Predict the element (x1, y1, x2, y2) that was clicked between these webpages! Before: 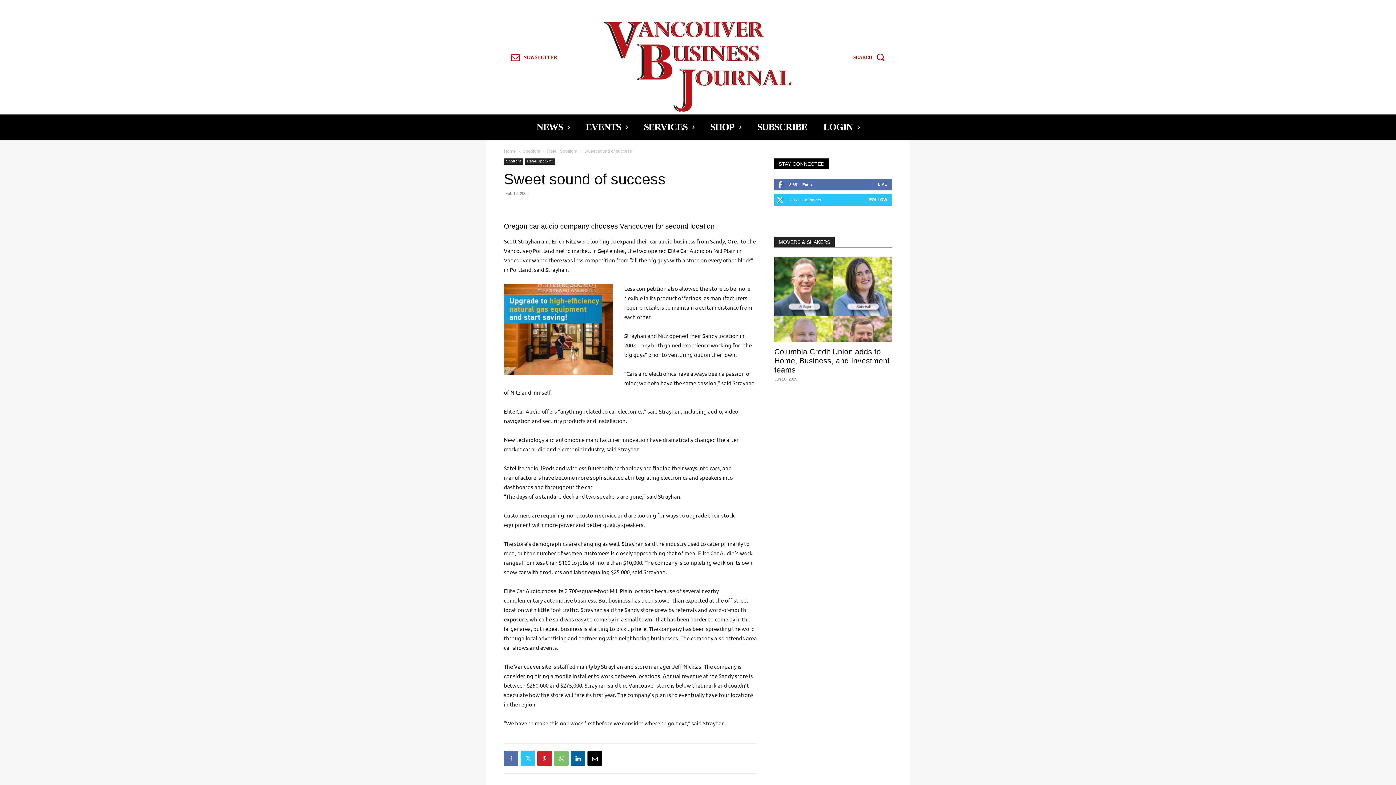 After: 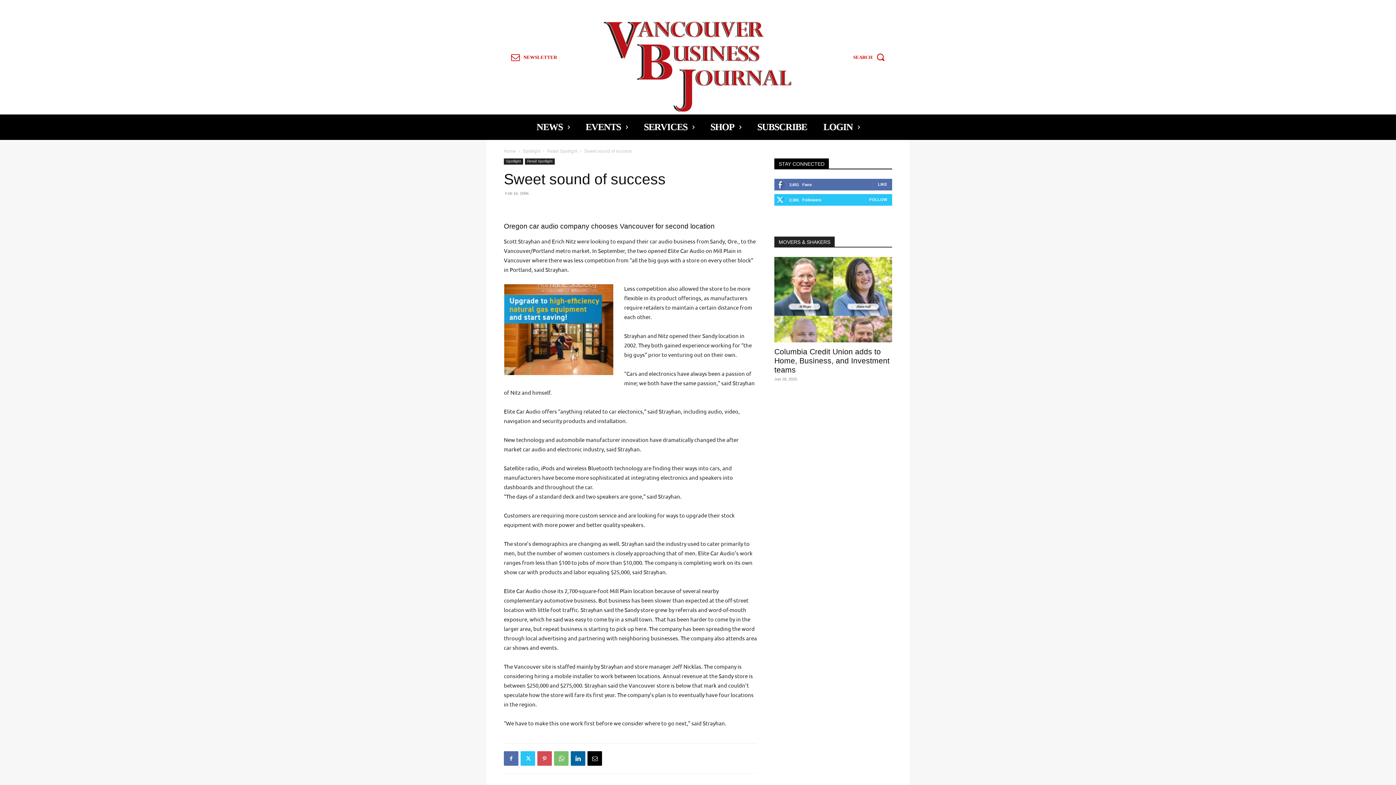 Action: bbox: (537, 751, 552, 766)